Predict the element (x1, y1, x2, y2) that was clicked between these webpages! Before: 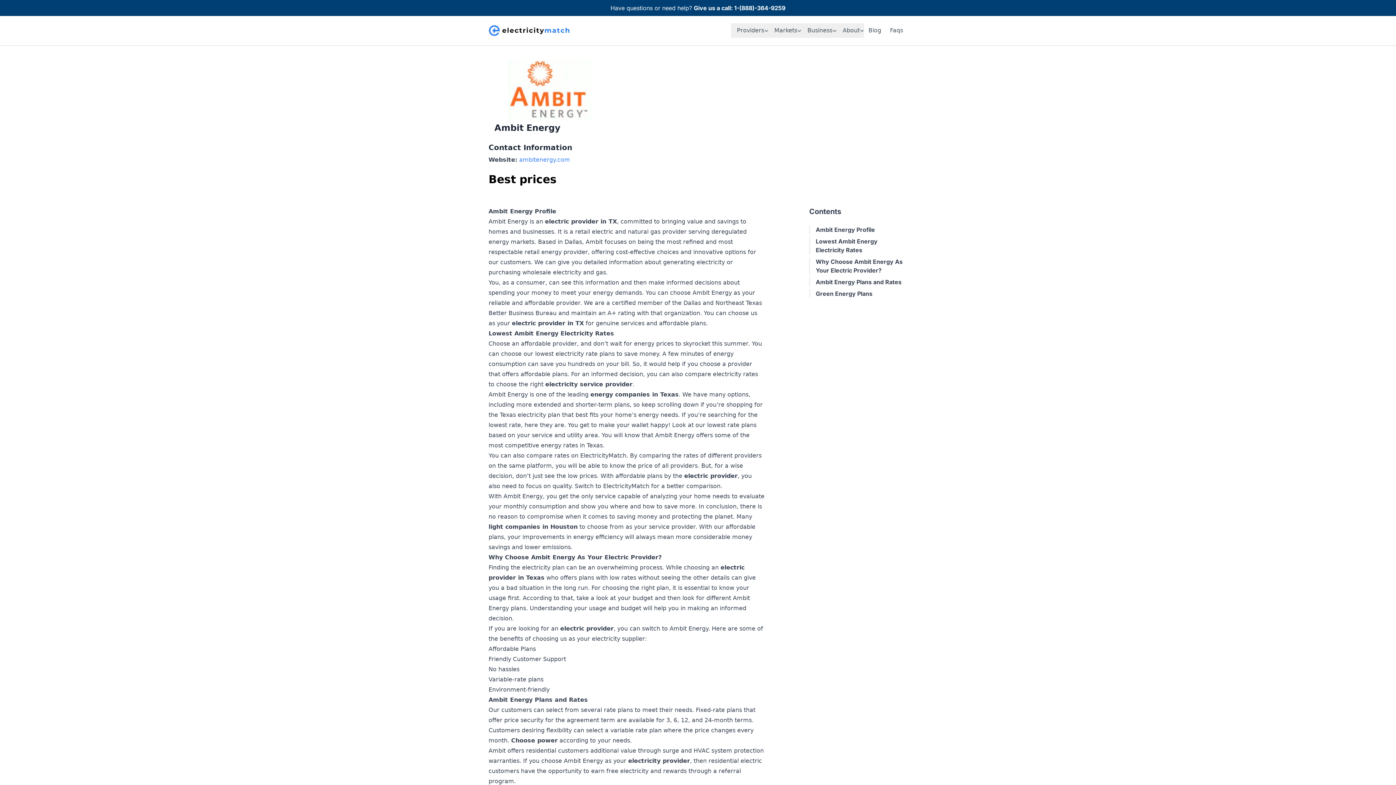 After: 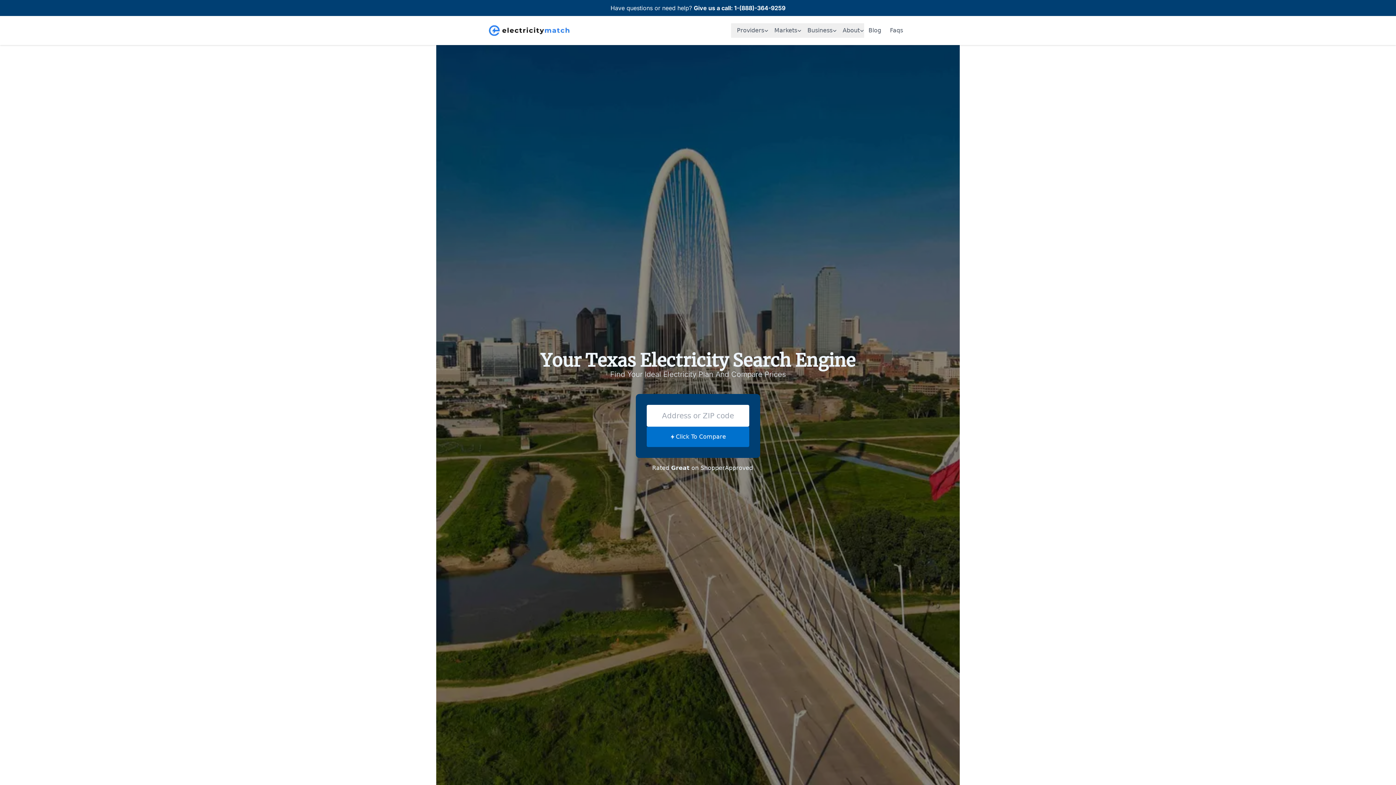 Action: bbox: (488, 24, 570, 36)